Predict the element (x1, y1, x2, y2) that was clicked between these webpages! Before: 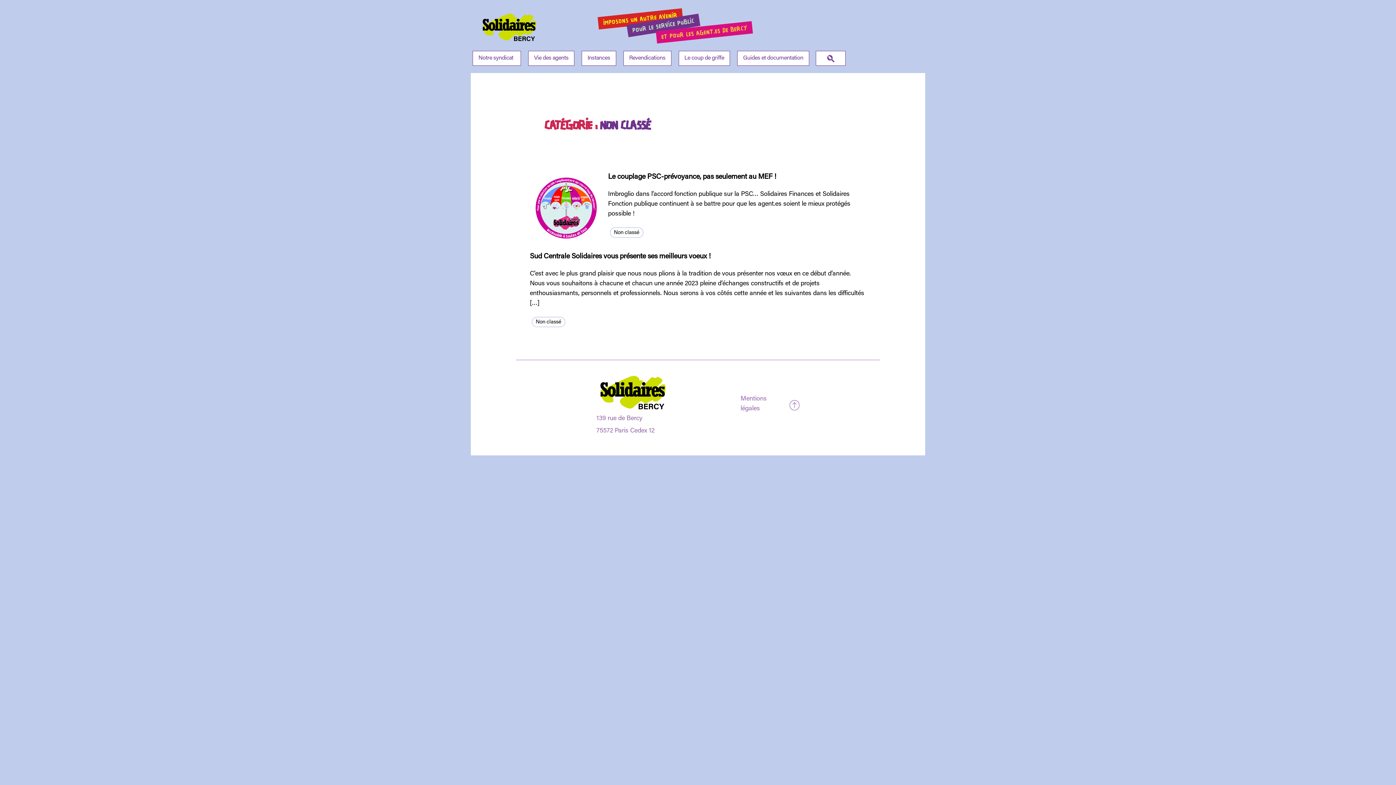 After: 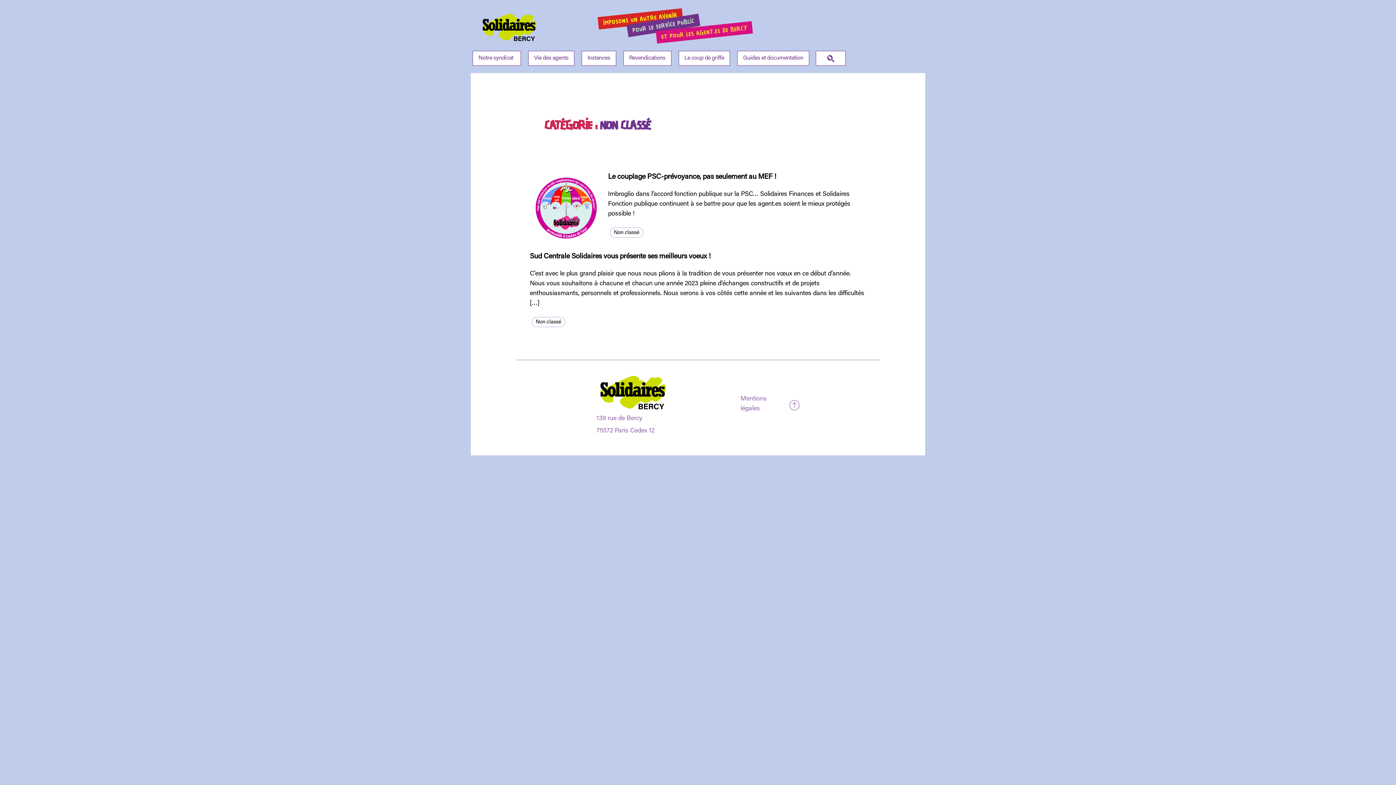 Action: bbox: (789, 400, 799, 410)